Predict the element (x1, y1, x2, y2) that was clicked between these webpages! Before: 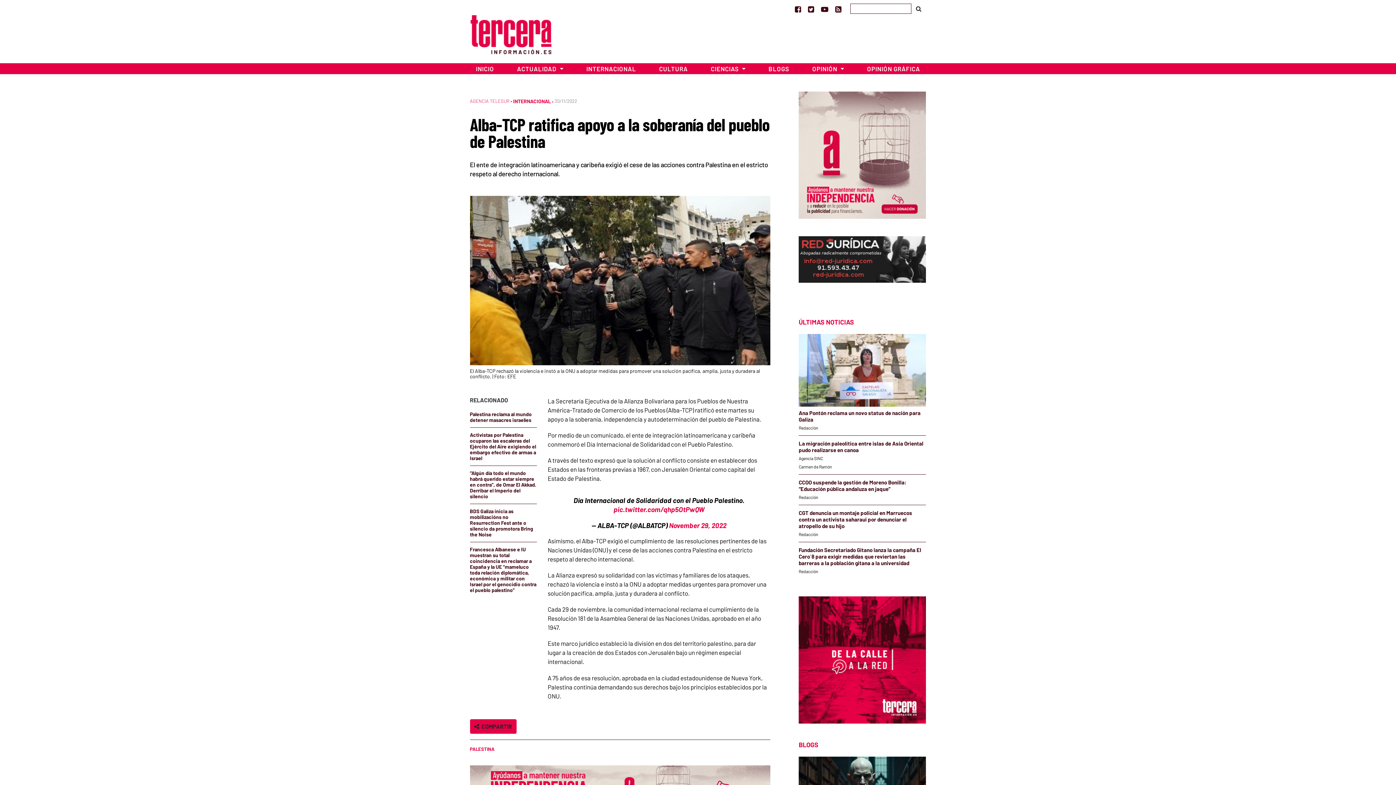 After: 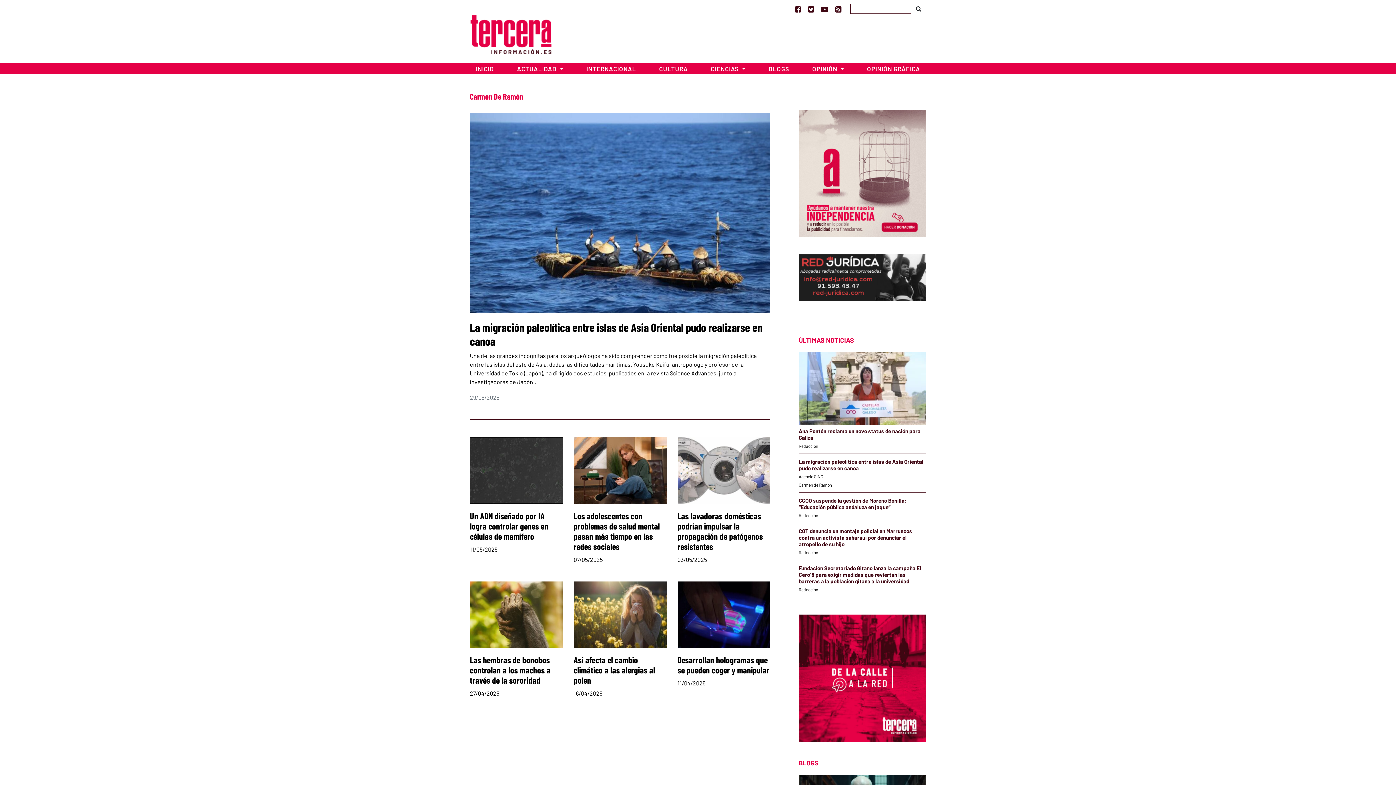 Action: label: Carmen de Ramón bbox: (798, 463, 832, 469)